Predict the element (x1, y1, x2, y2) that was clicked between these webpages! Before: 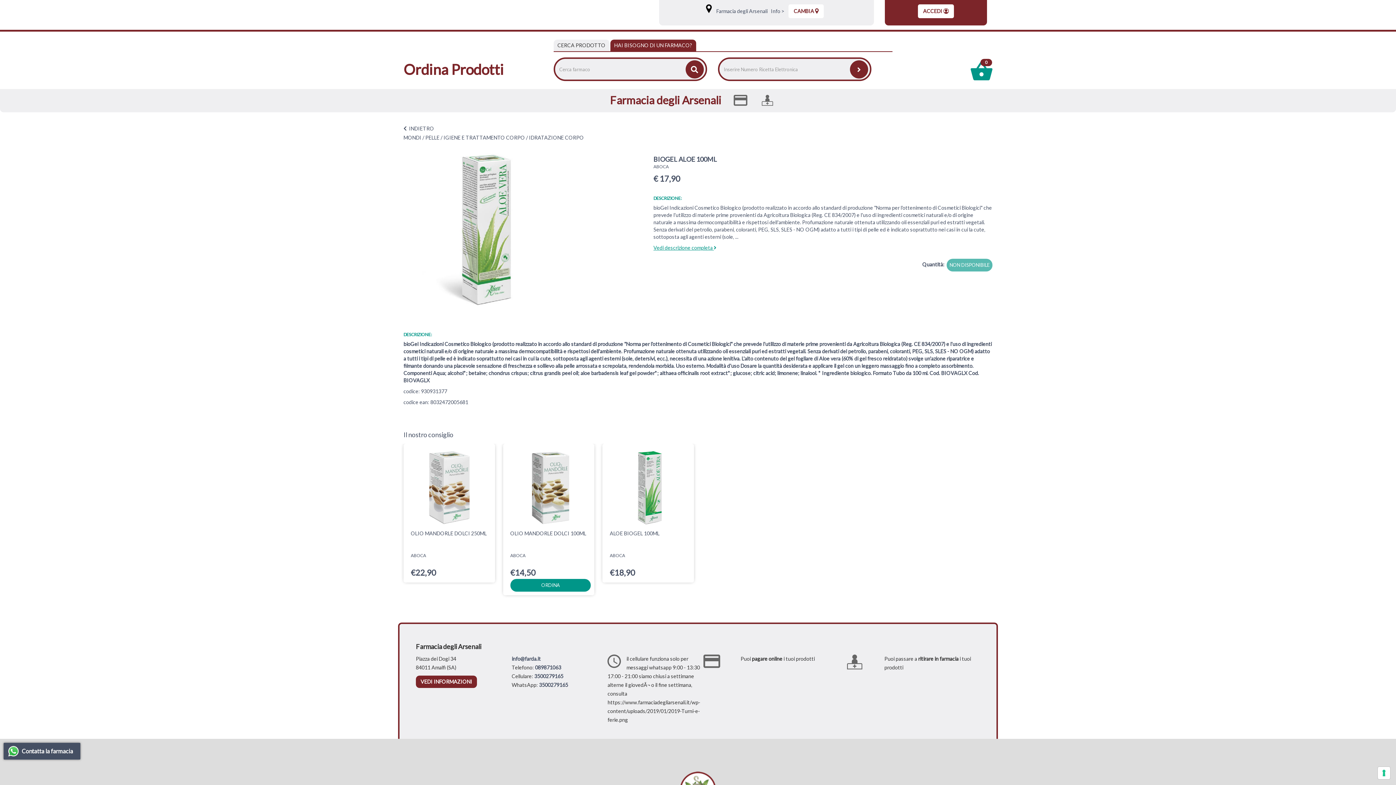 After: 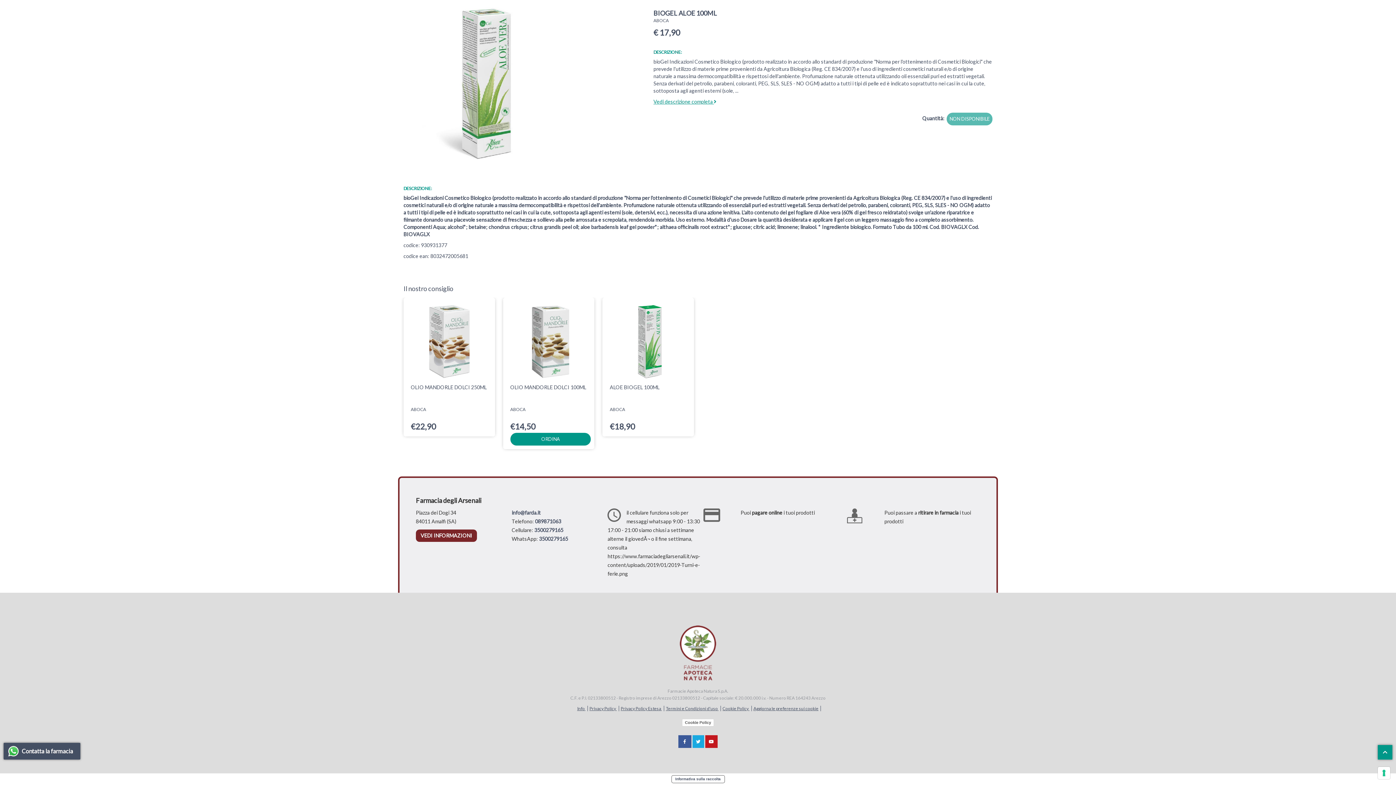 Action: bbox: (653, 244, 716, 250) label: Vedi descrizione completa 